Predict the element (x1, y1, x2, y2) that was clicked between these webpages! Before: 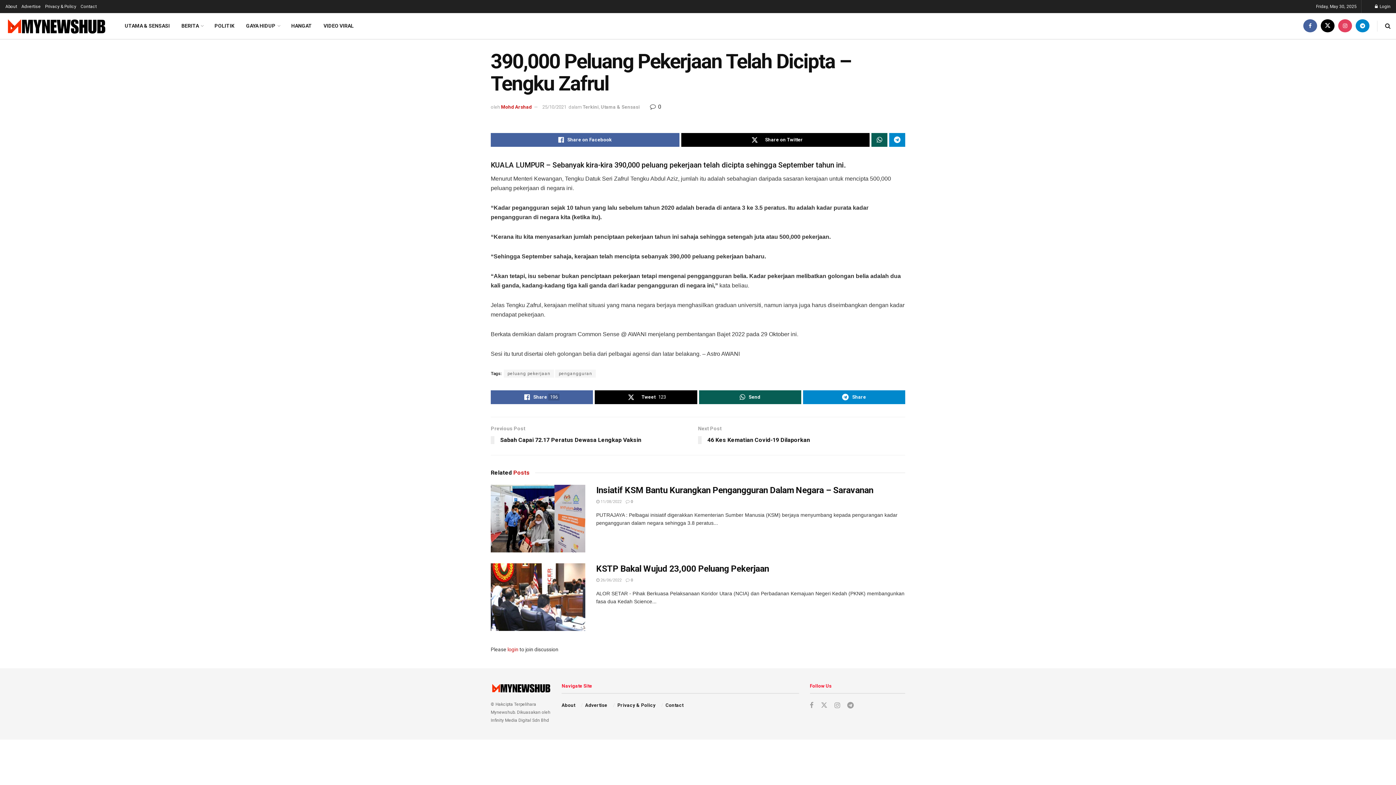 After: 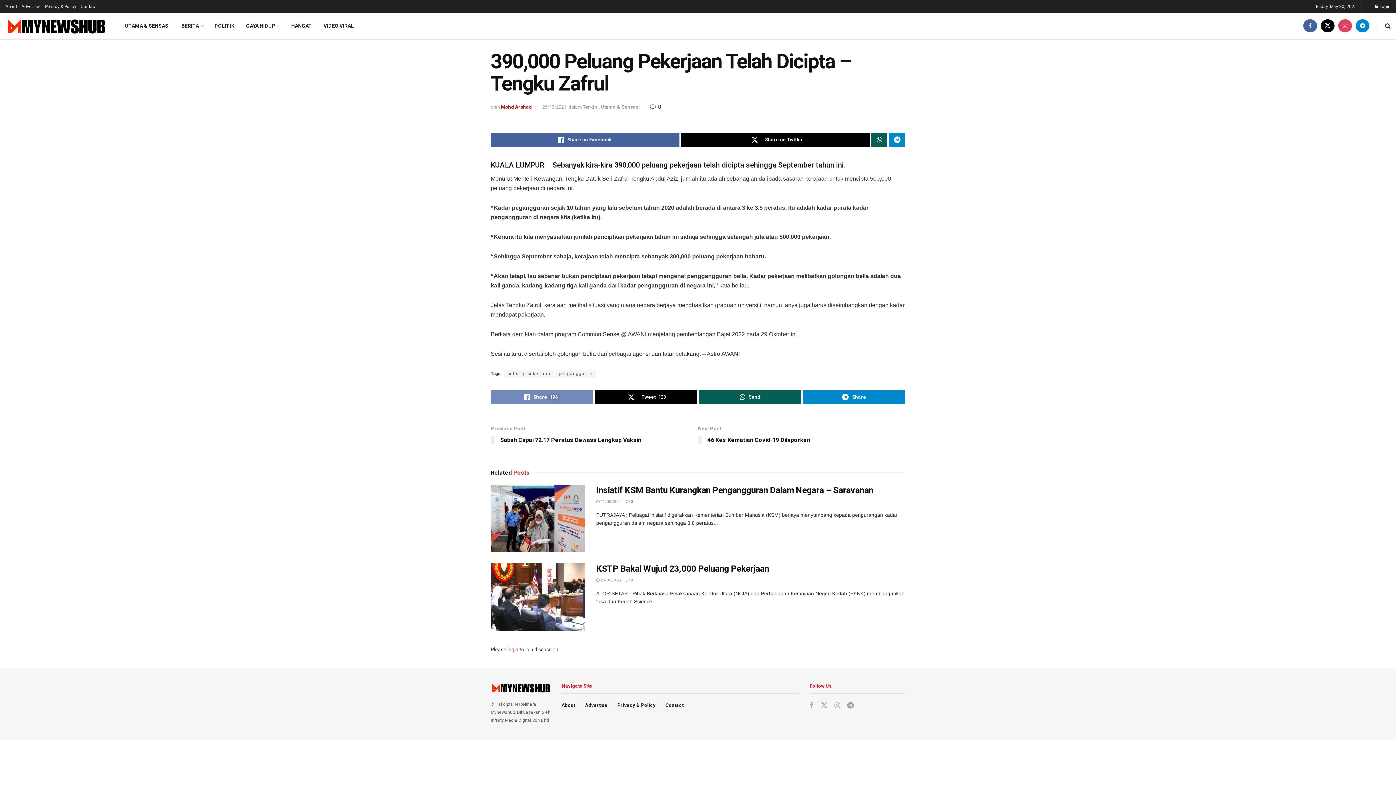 Action: bbox: (490, 390, 593, 404) label: Share196